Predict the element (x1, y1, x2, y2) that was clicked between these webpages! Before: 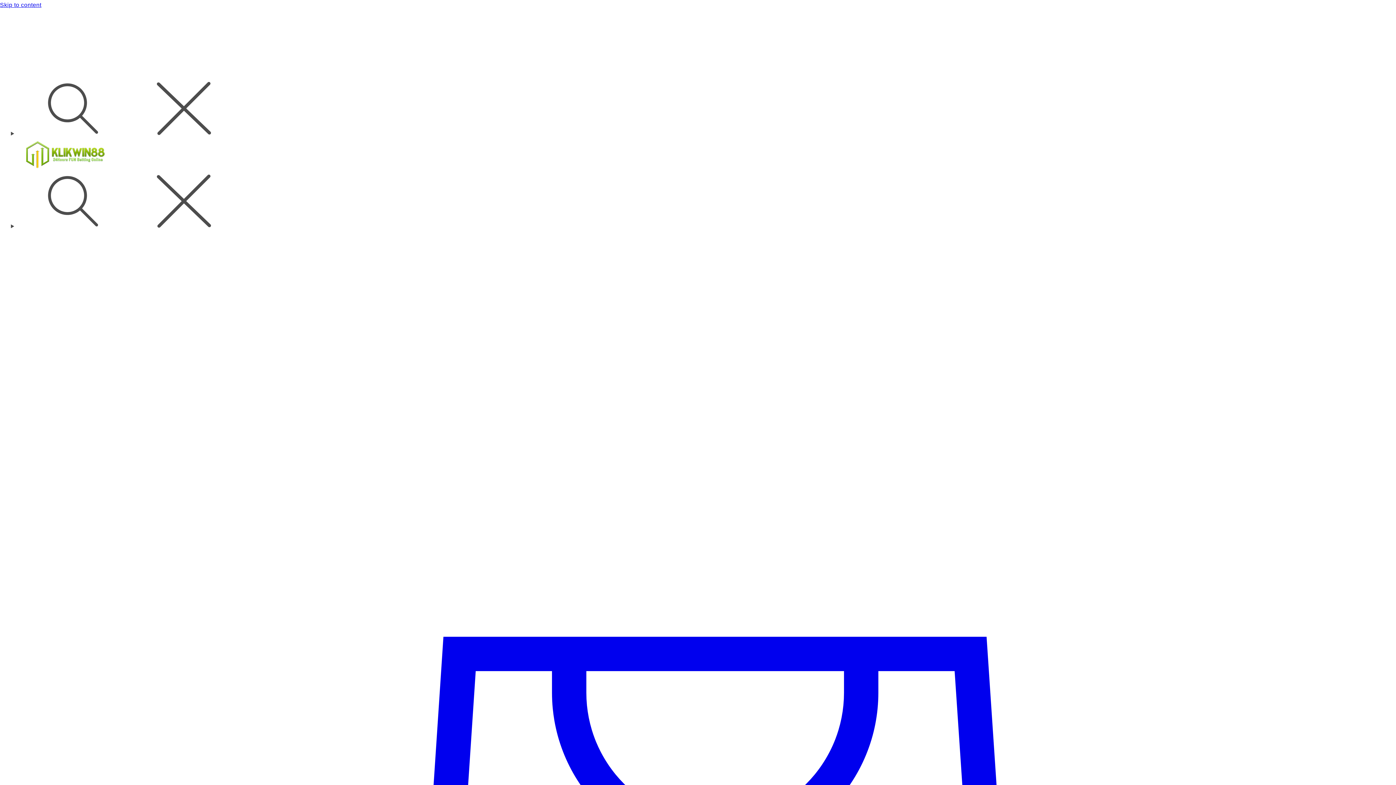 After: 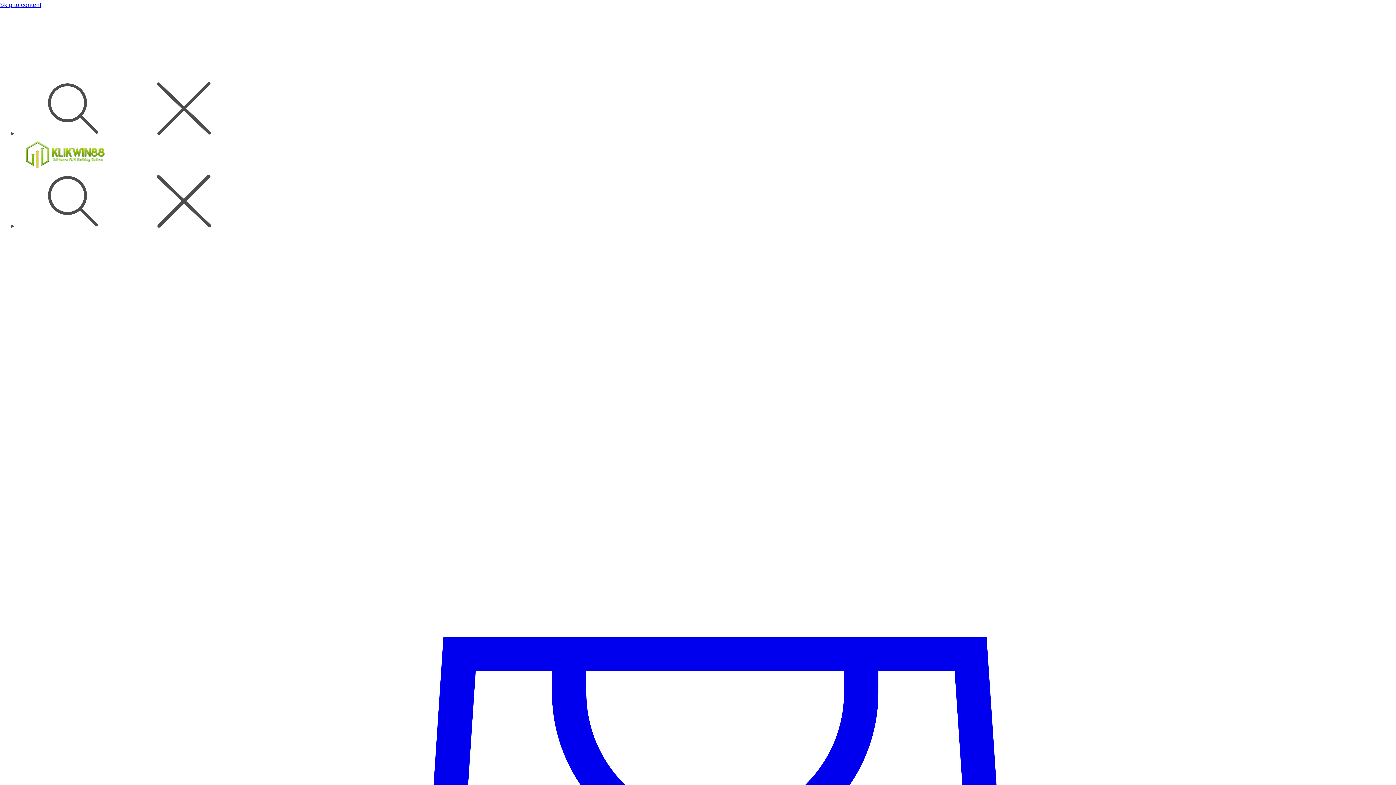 Action: bbox: (10, 138, 1385, 173)